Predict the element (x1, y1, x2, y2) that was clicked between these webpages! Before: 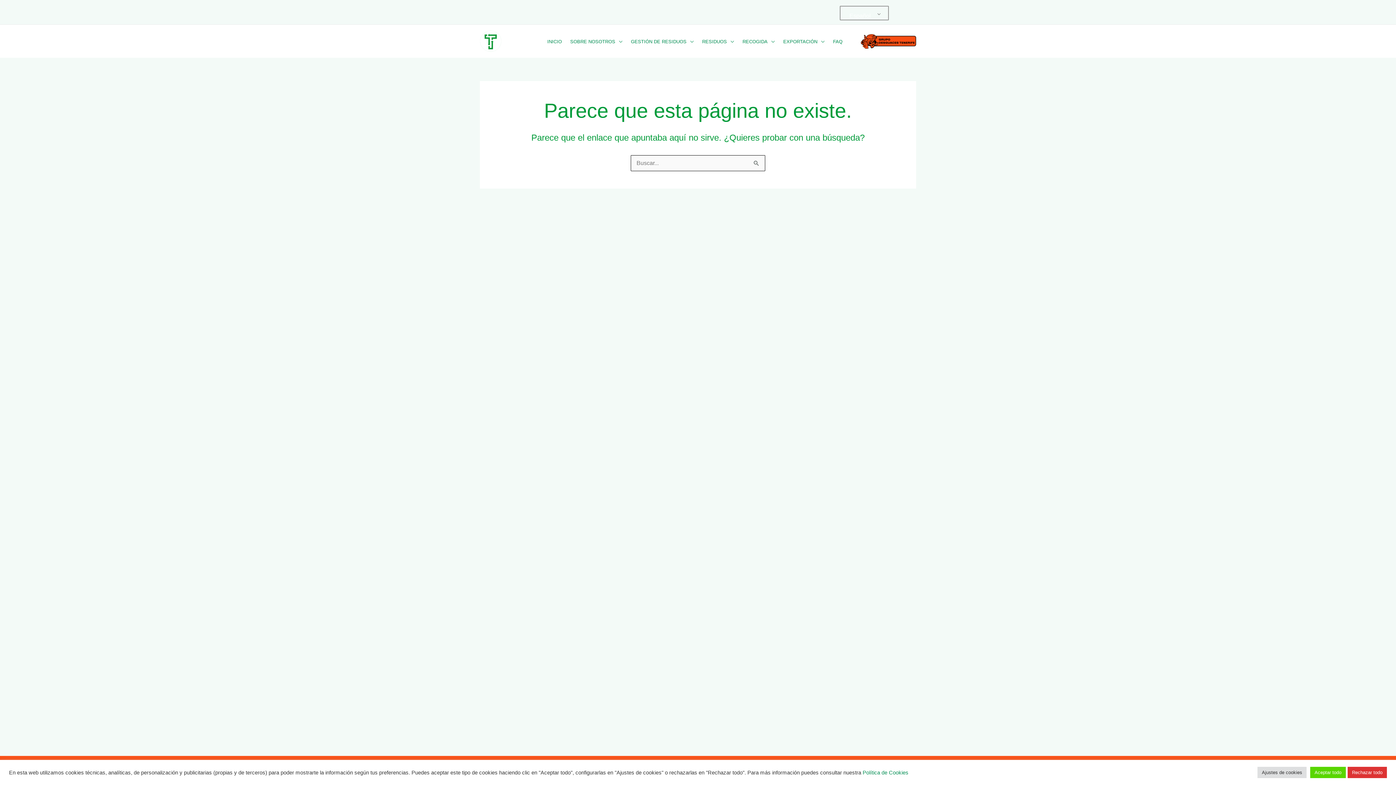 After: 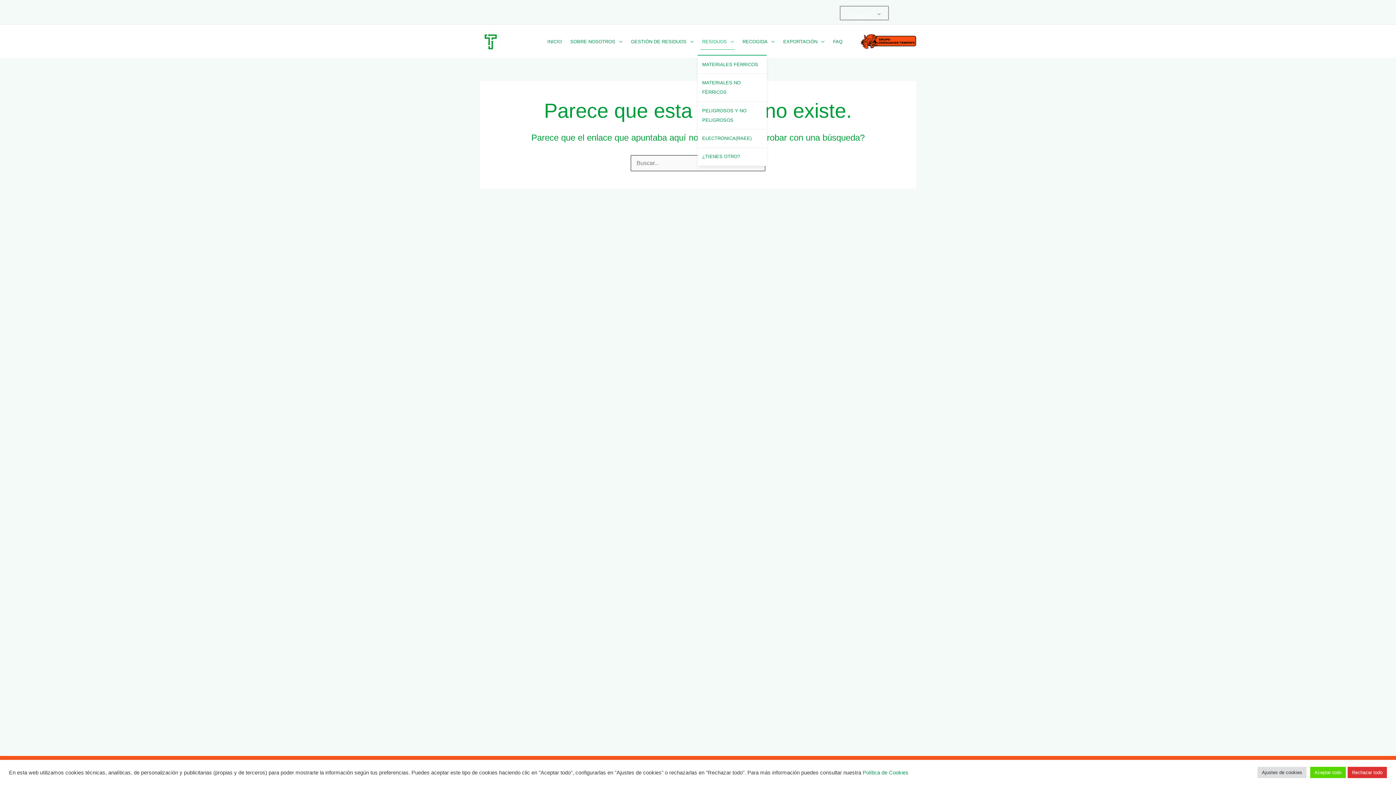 Action: label: RESIDUOS bbox: (697, 37, 738, 46)